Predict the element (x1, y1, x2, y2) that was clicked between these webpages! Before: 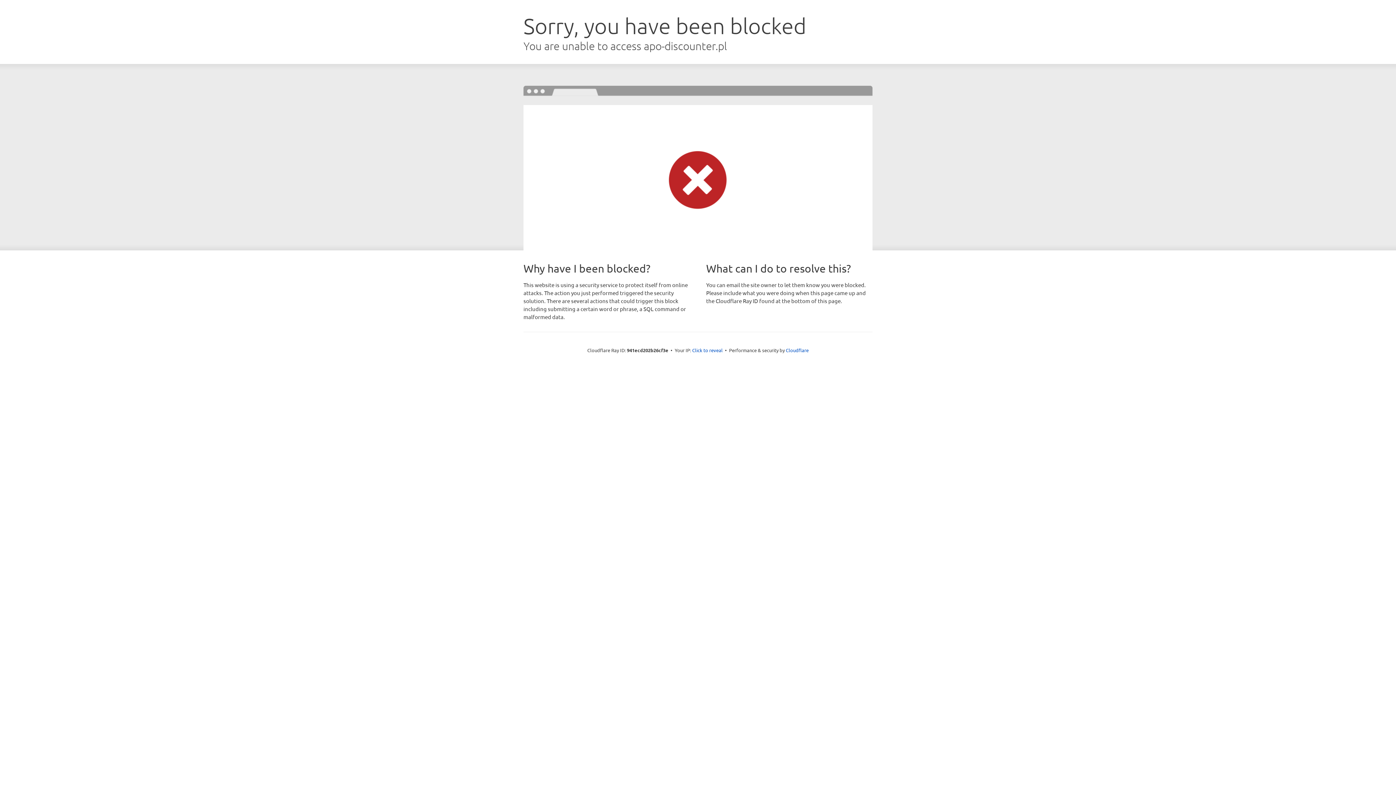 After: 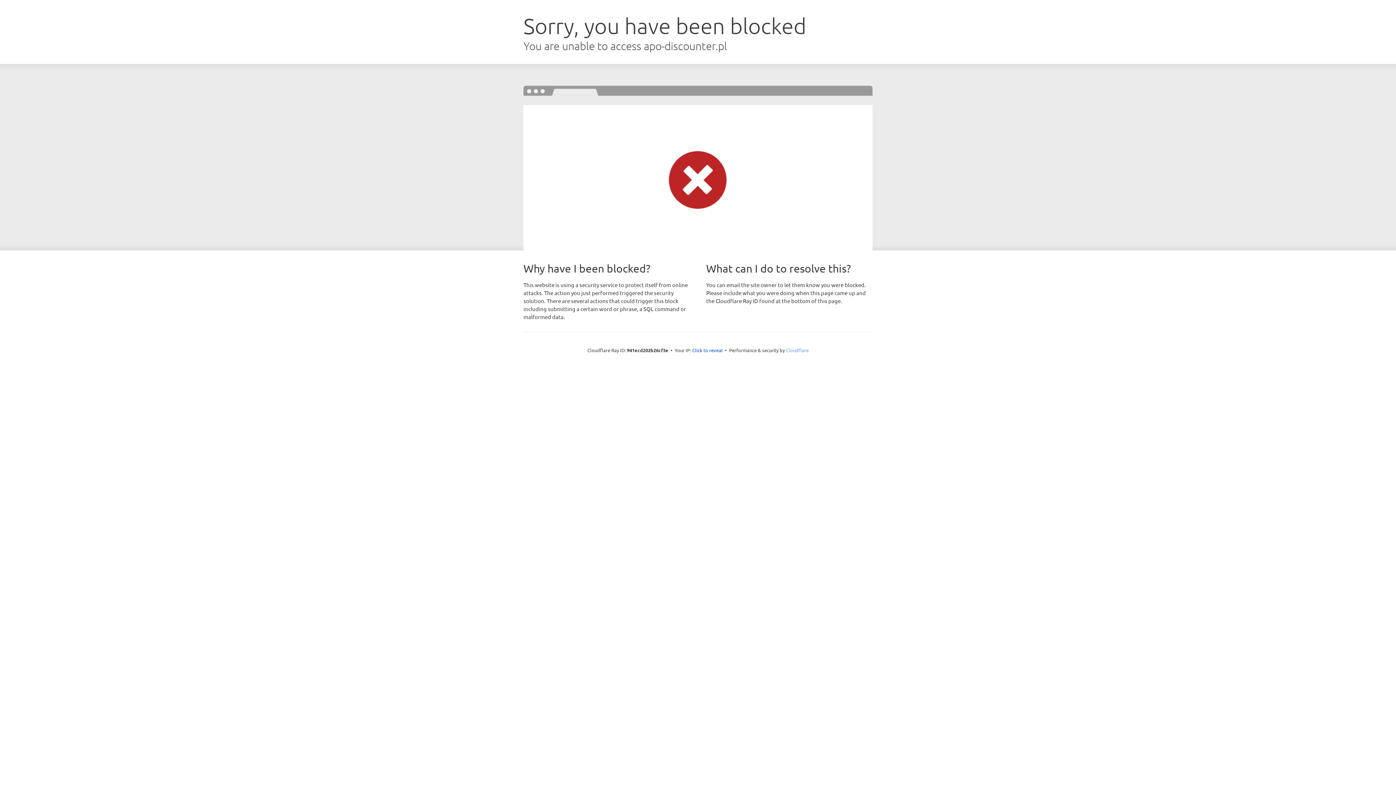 Action: bbox: (786, 347, 808, 353) label: Cloudflare